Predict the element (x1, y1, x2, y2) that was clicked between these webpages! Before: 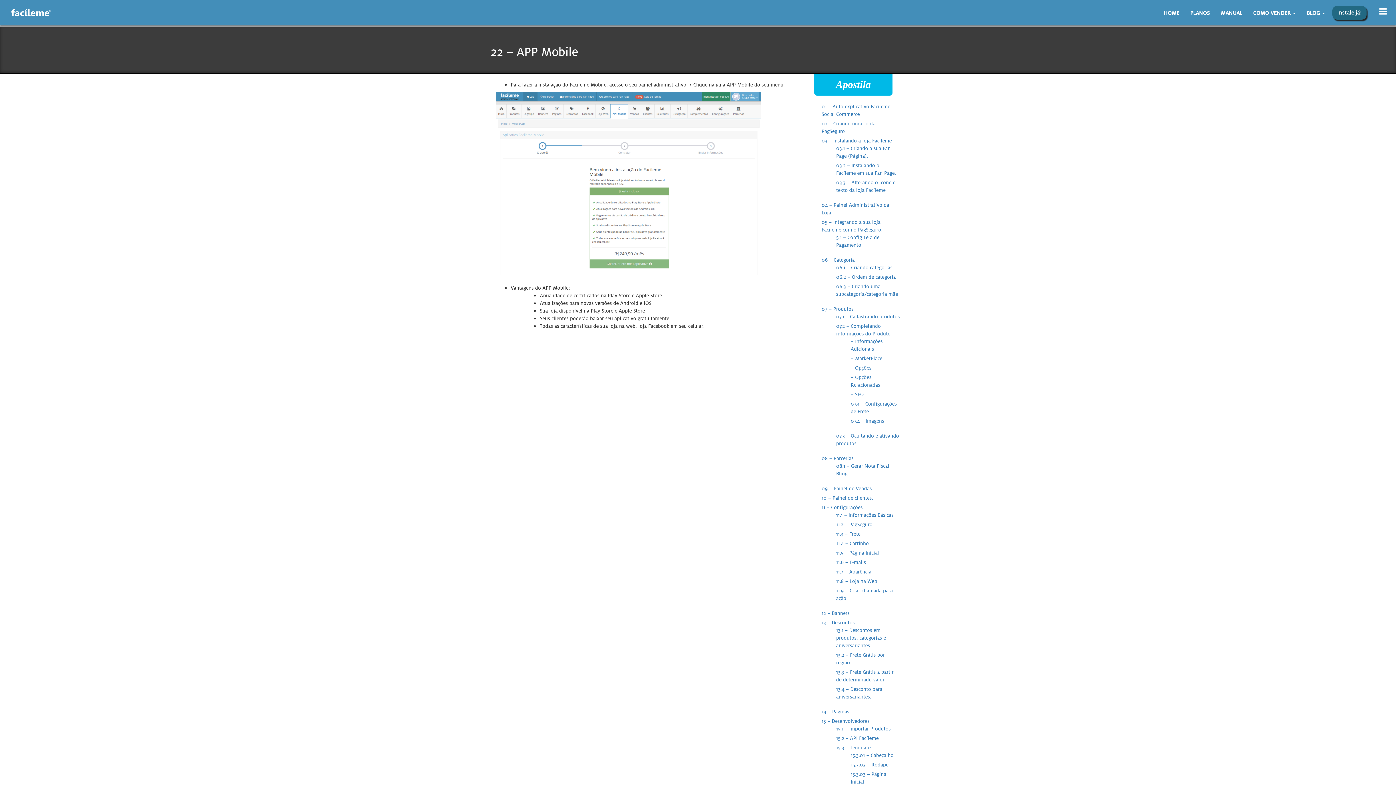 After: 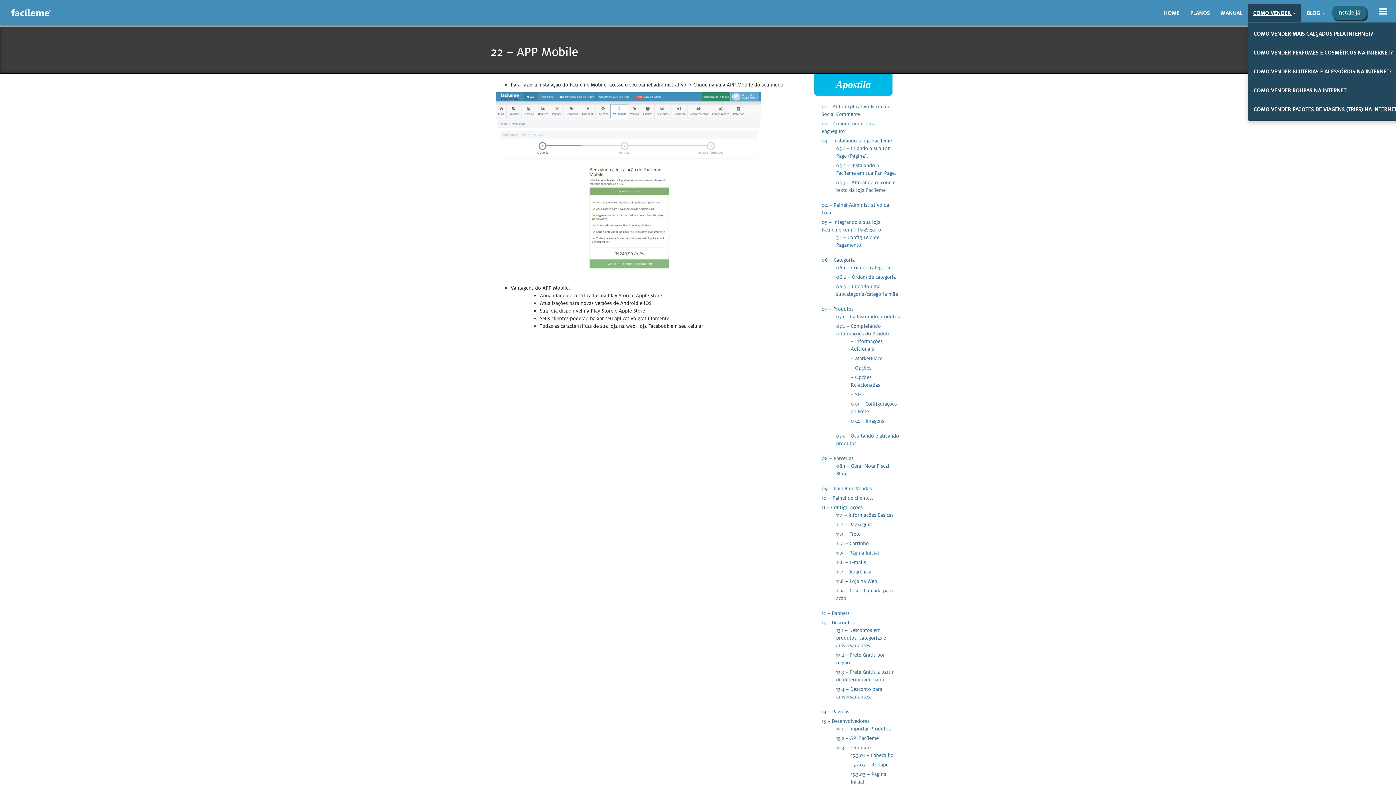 Action: label: COMO VENDER  bbox: (1248, 4, 1301, 22)